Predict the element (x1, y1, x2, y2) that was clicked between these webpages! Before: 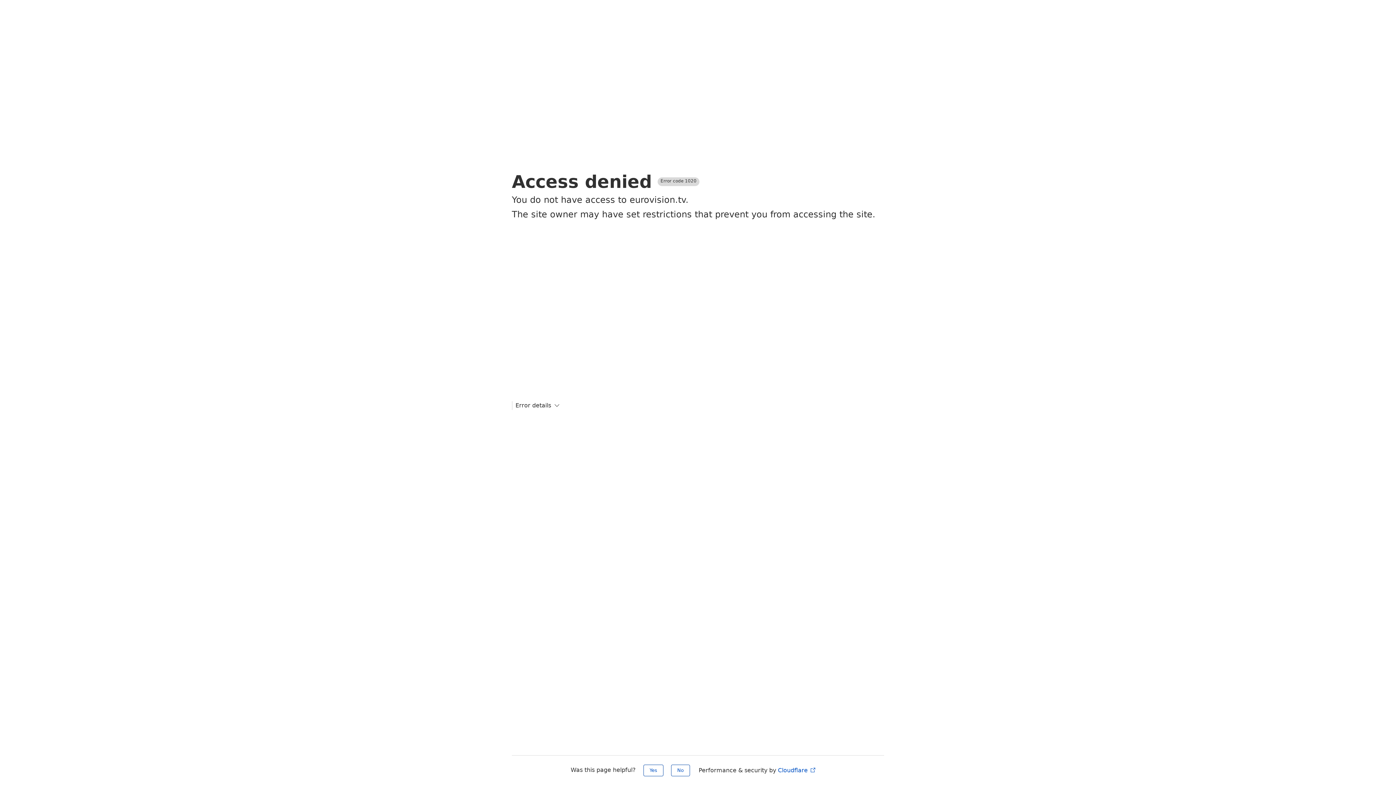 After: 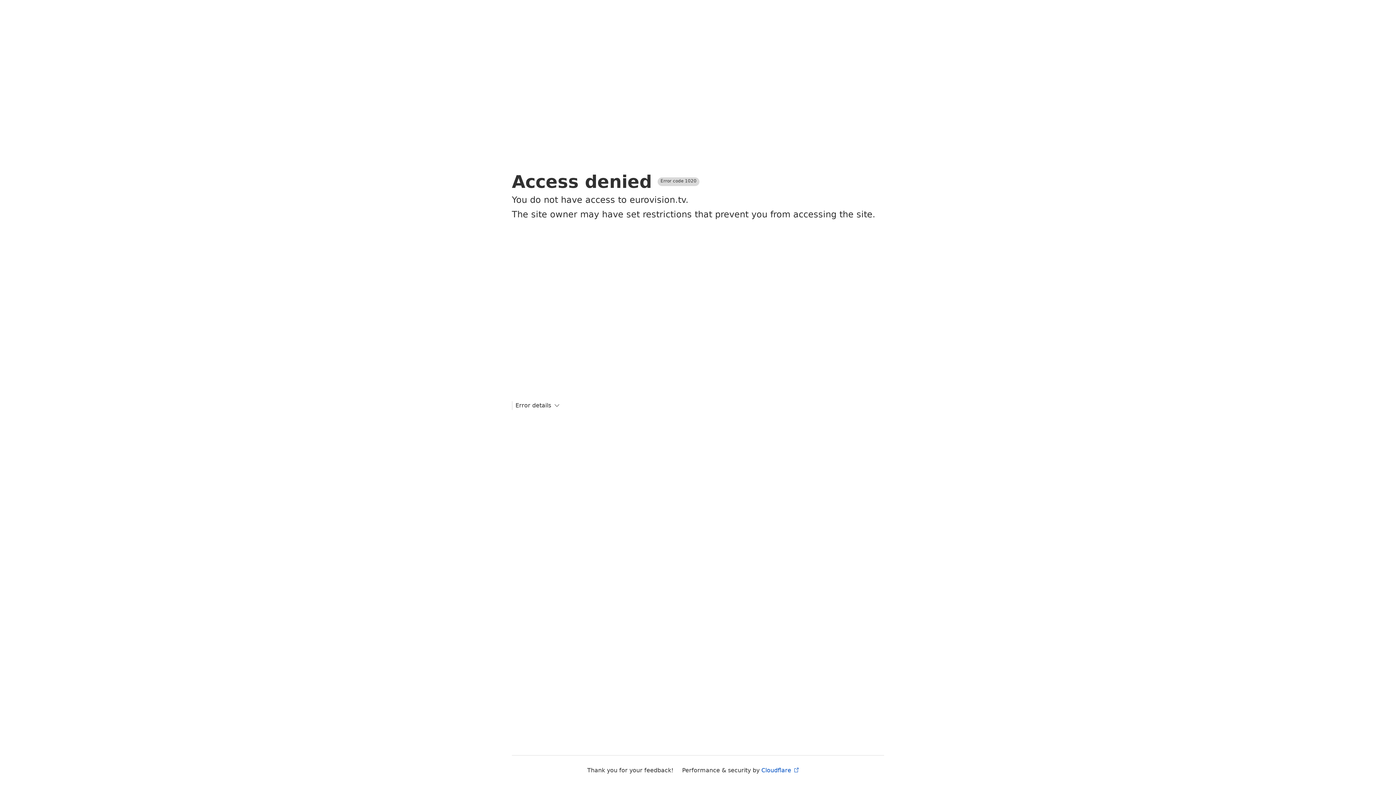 Action: label: Yes bbox: (643, 765, 663, 776)